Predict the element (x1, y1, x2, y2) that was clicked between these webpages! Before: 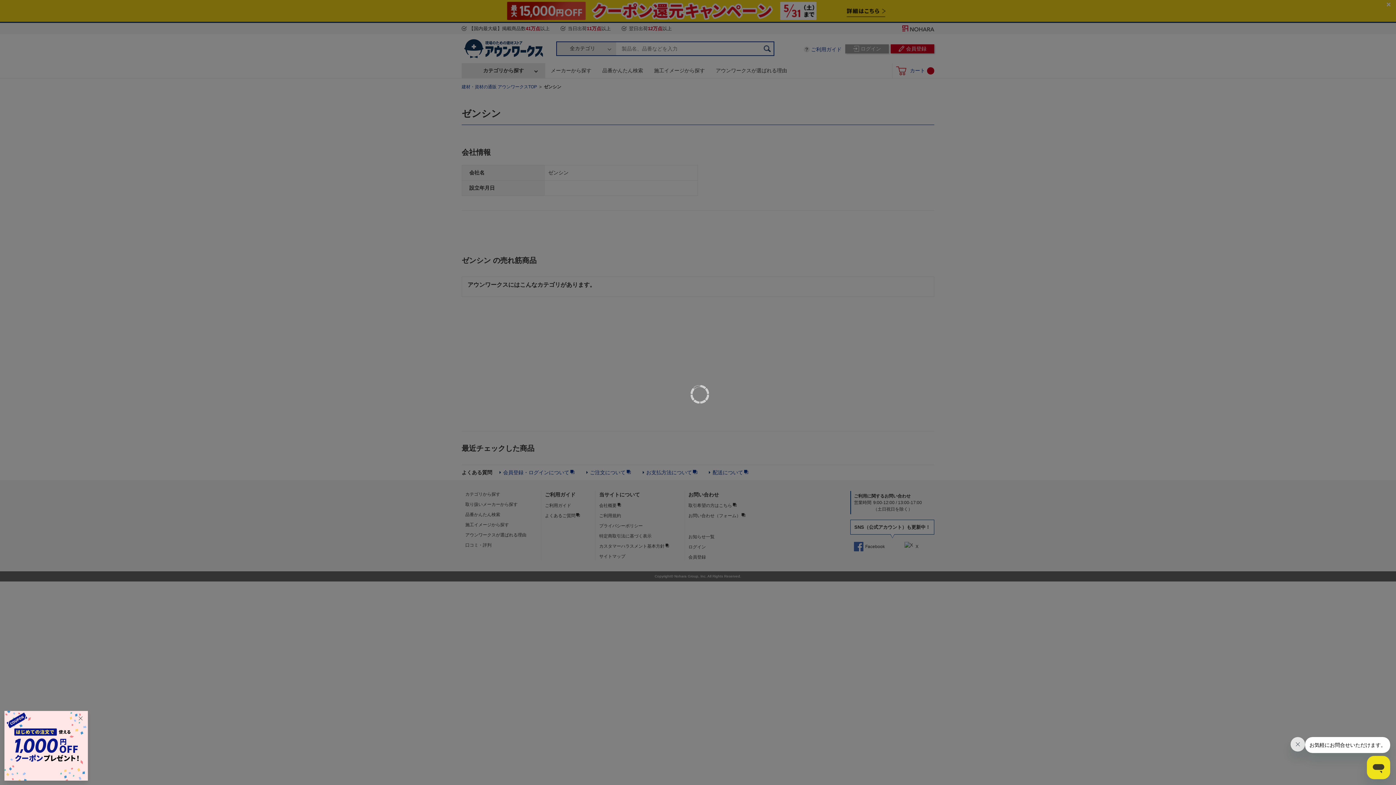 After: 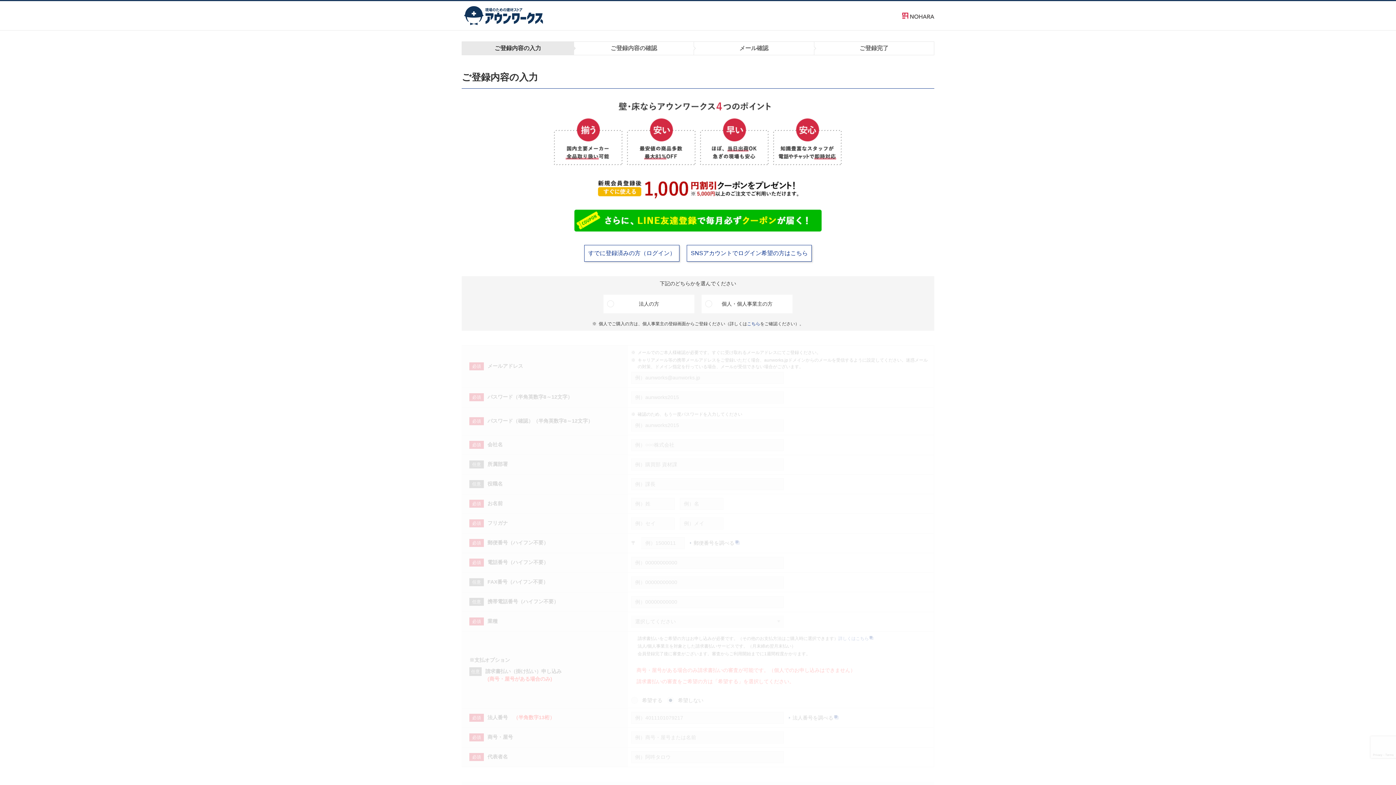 Action: bbox: (4, 711, 88, 781)